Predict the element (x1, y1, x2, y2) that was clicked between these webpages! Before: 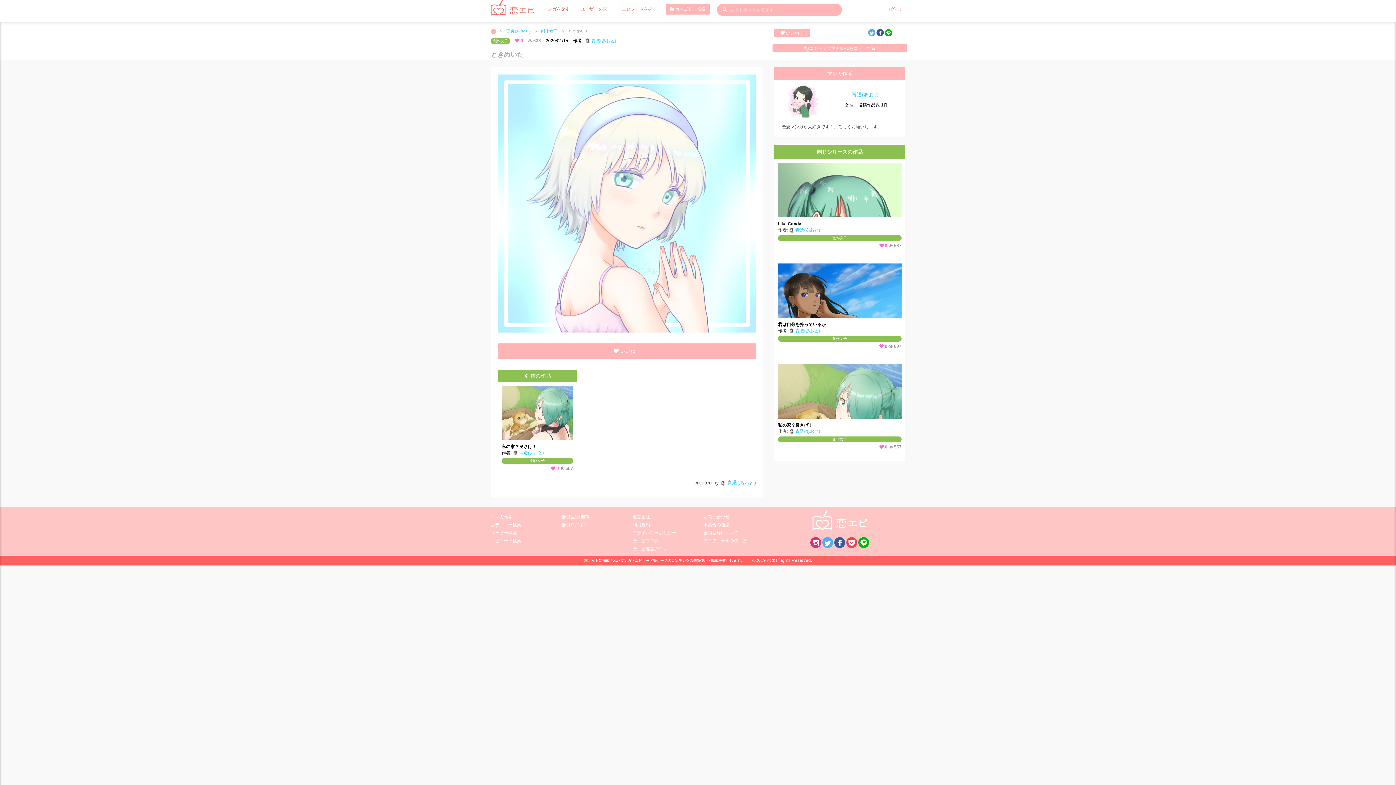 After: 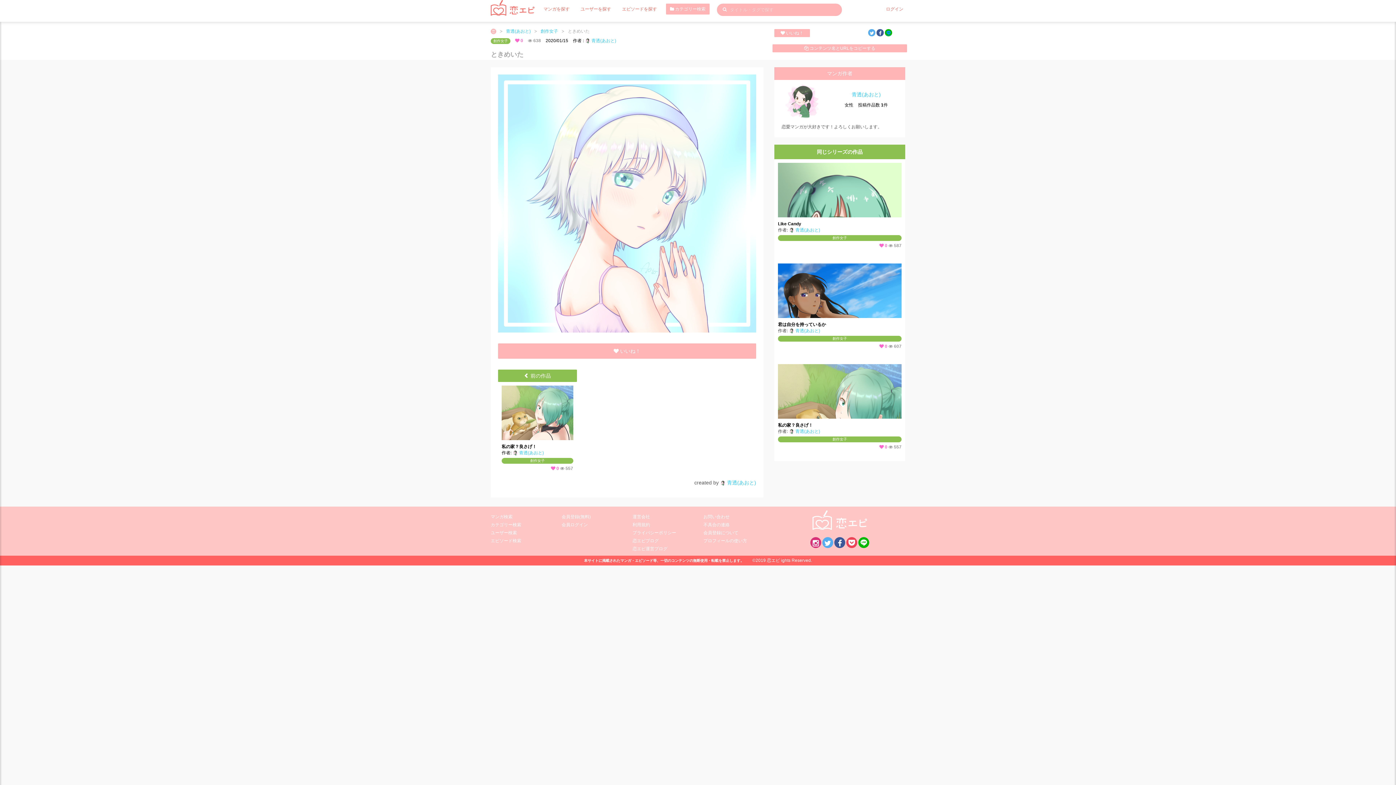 Action: bbox: (885, 29, 892, 36)